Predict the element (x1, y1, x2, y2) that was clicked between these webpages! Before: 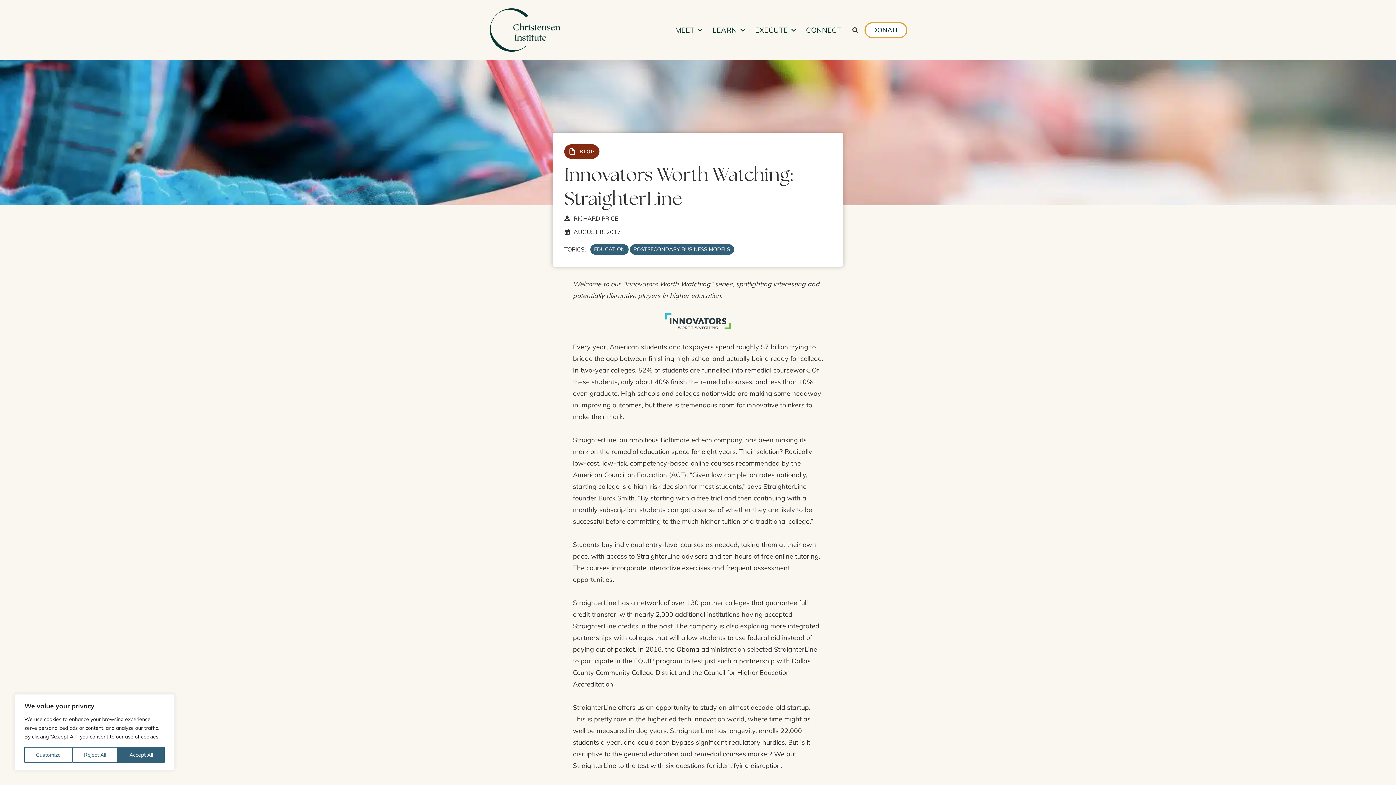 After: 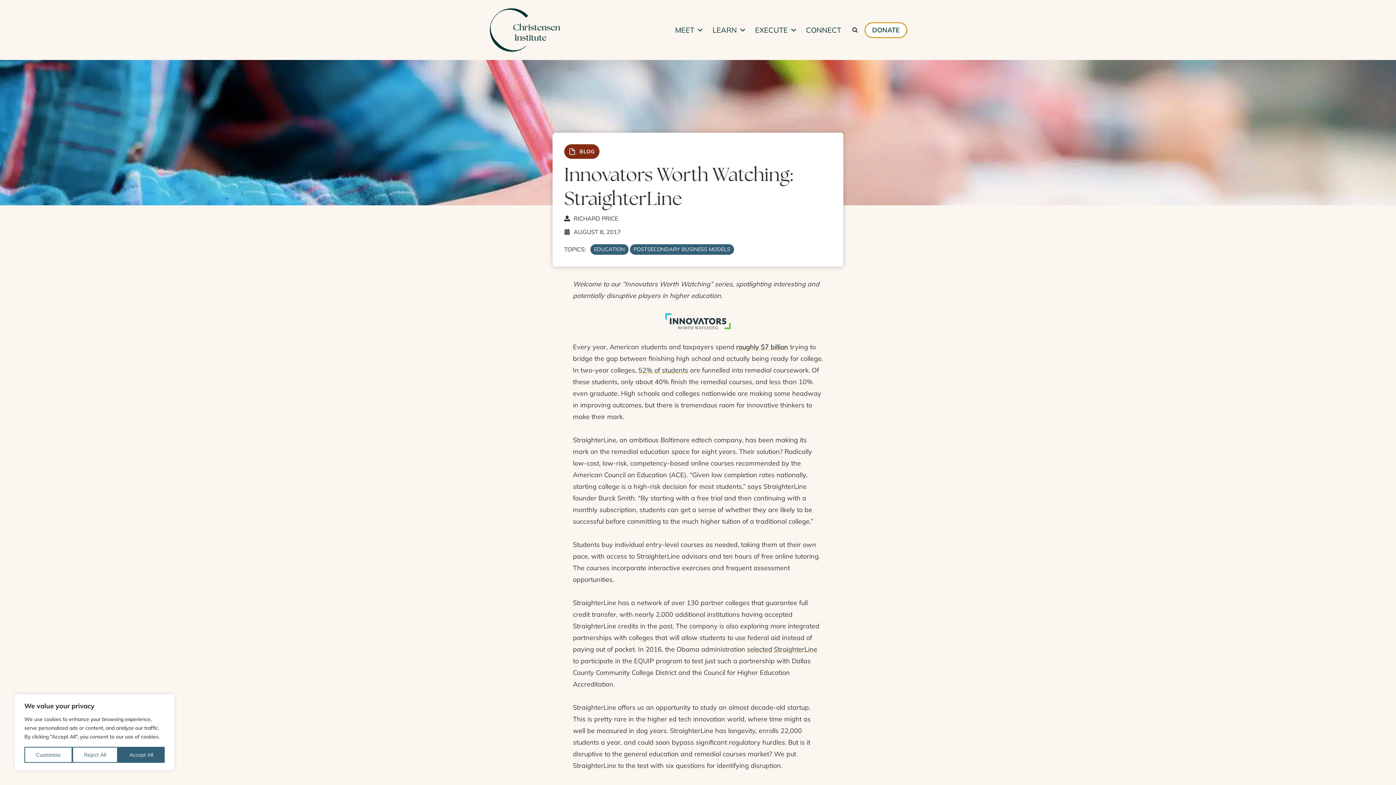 Action: bbox: (736, 342, 788, 351) label: roughly $7 billion